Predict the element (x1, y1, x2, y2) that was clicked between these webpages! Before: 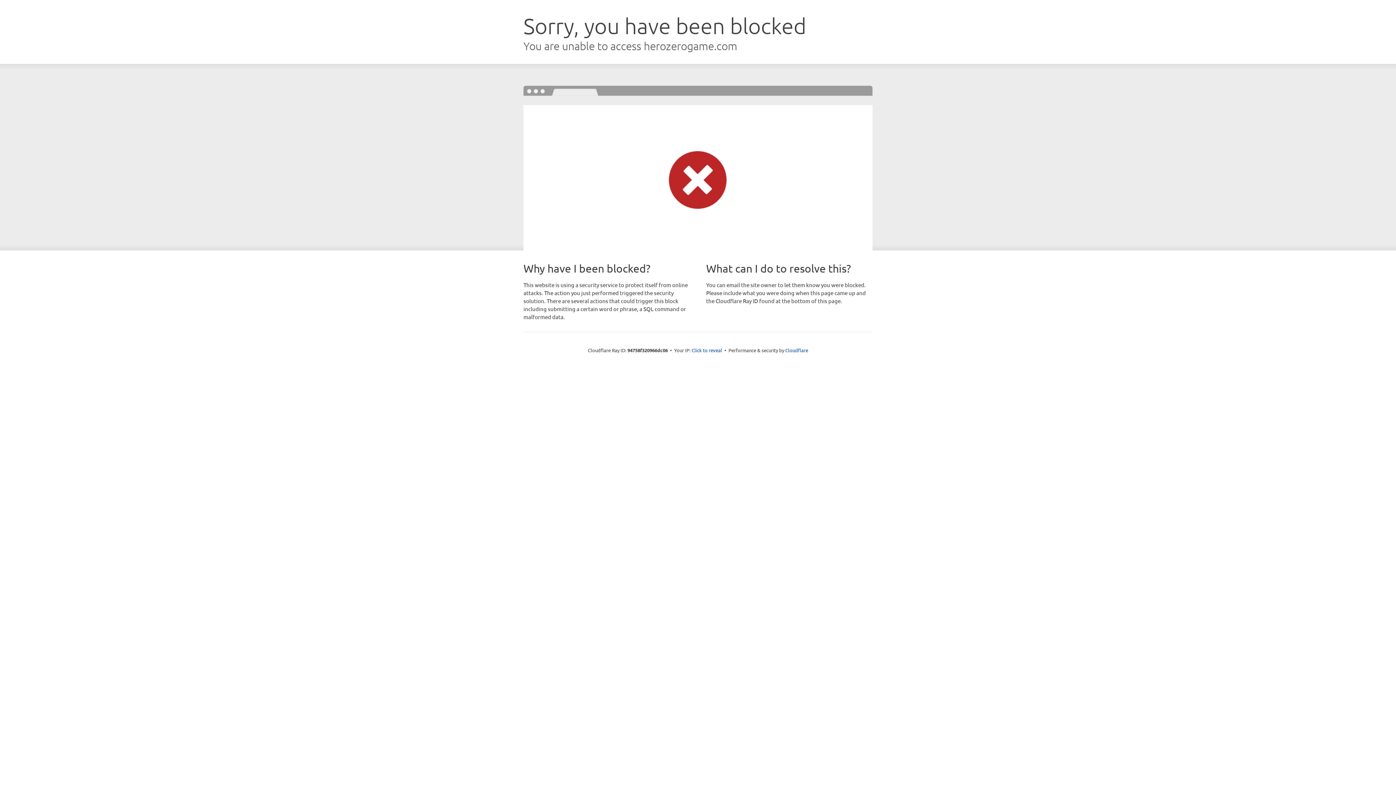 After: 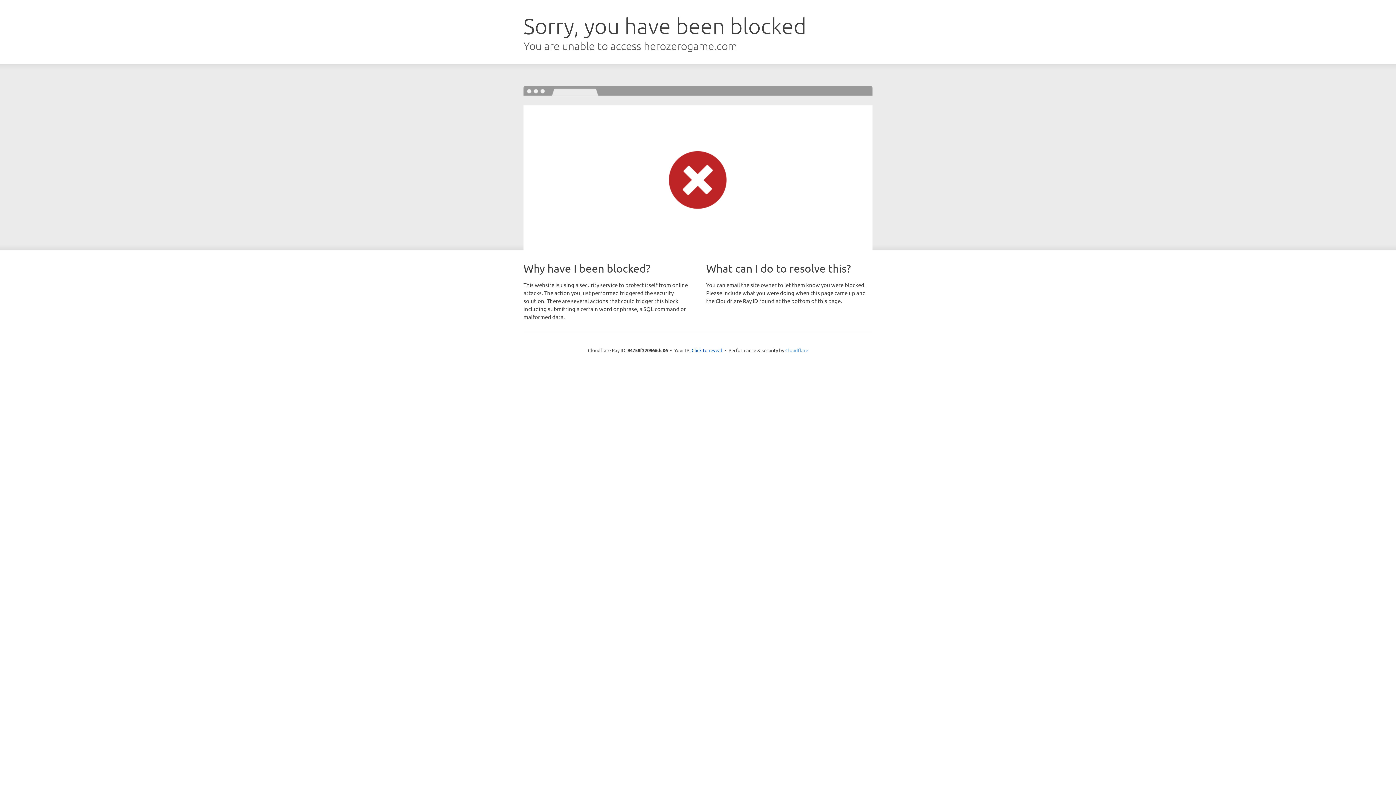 Action: bbox: (785, 347, 808, 353) label: Cloudflare